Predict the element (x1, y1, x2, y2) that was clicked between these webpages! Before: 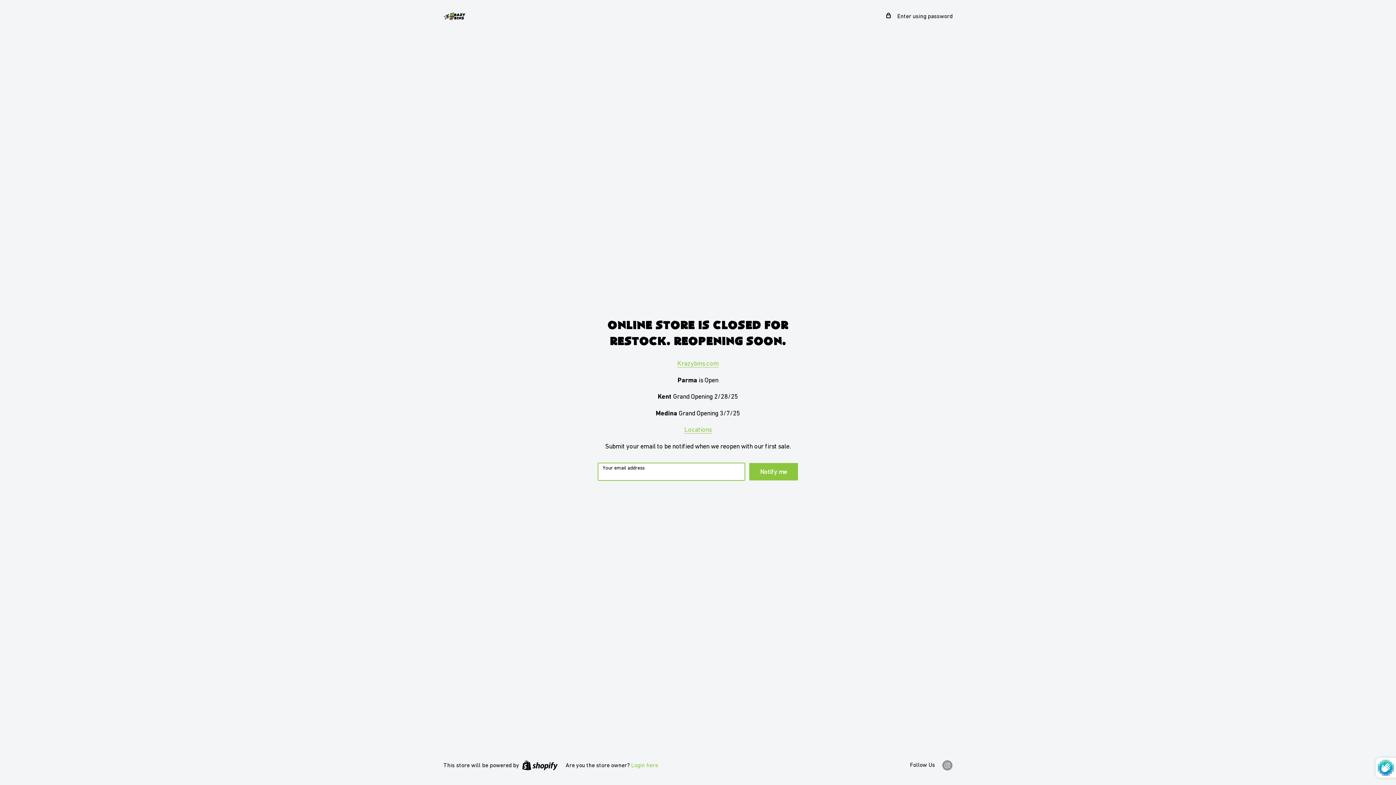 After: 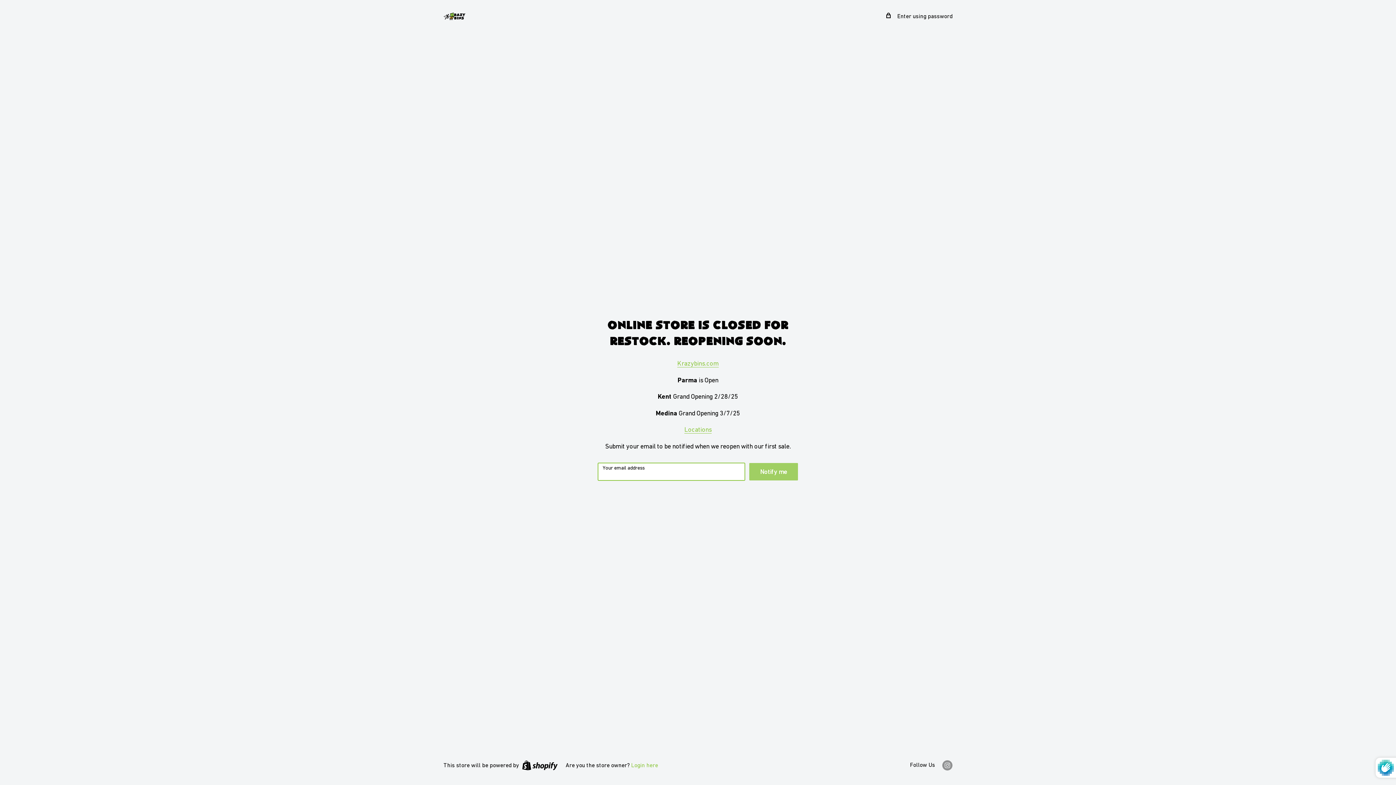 Action: label: Notify me bbox: (749, 463, 798, 480)